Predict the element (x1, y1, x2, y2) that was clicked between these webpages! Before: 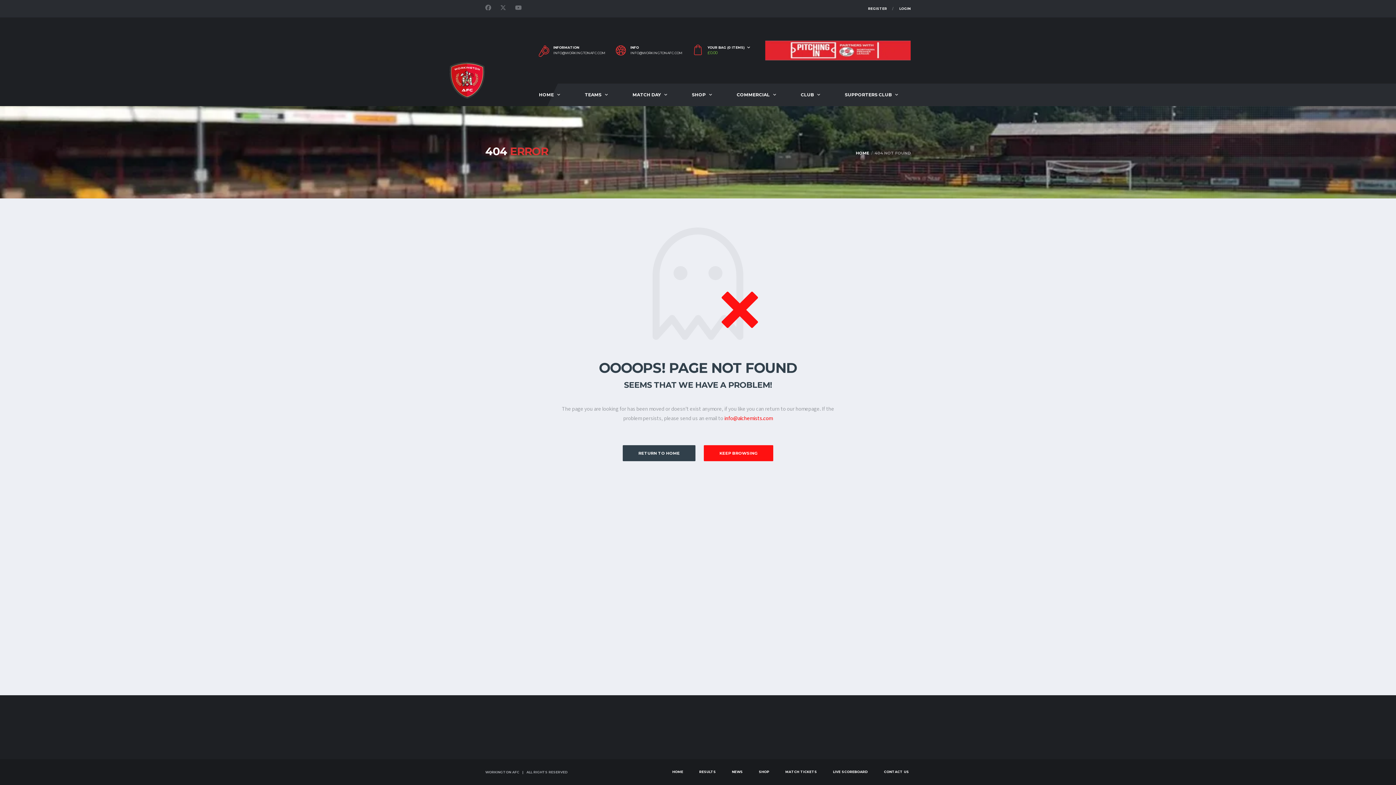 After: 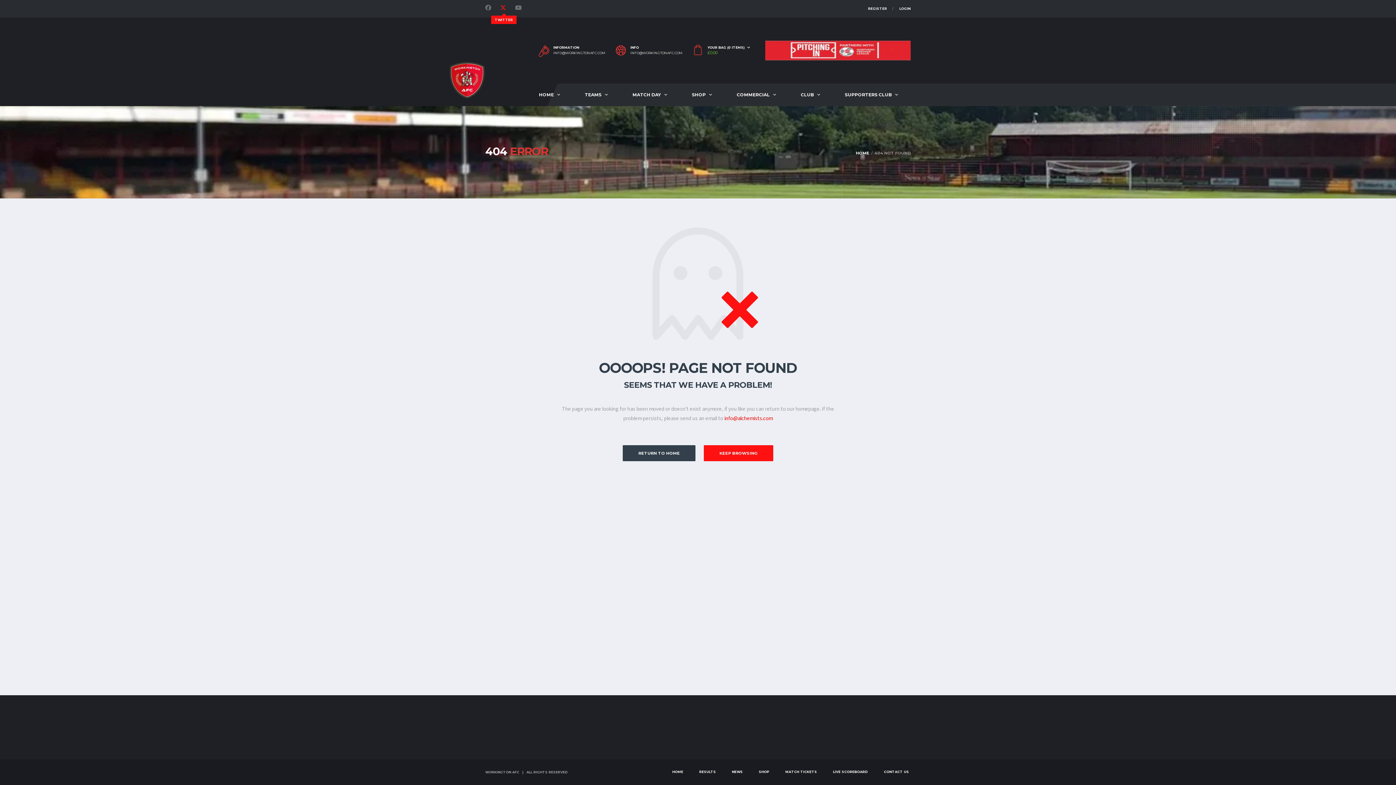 Action: bbox: (500, 4, 508, 13)